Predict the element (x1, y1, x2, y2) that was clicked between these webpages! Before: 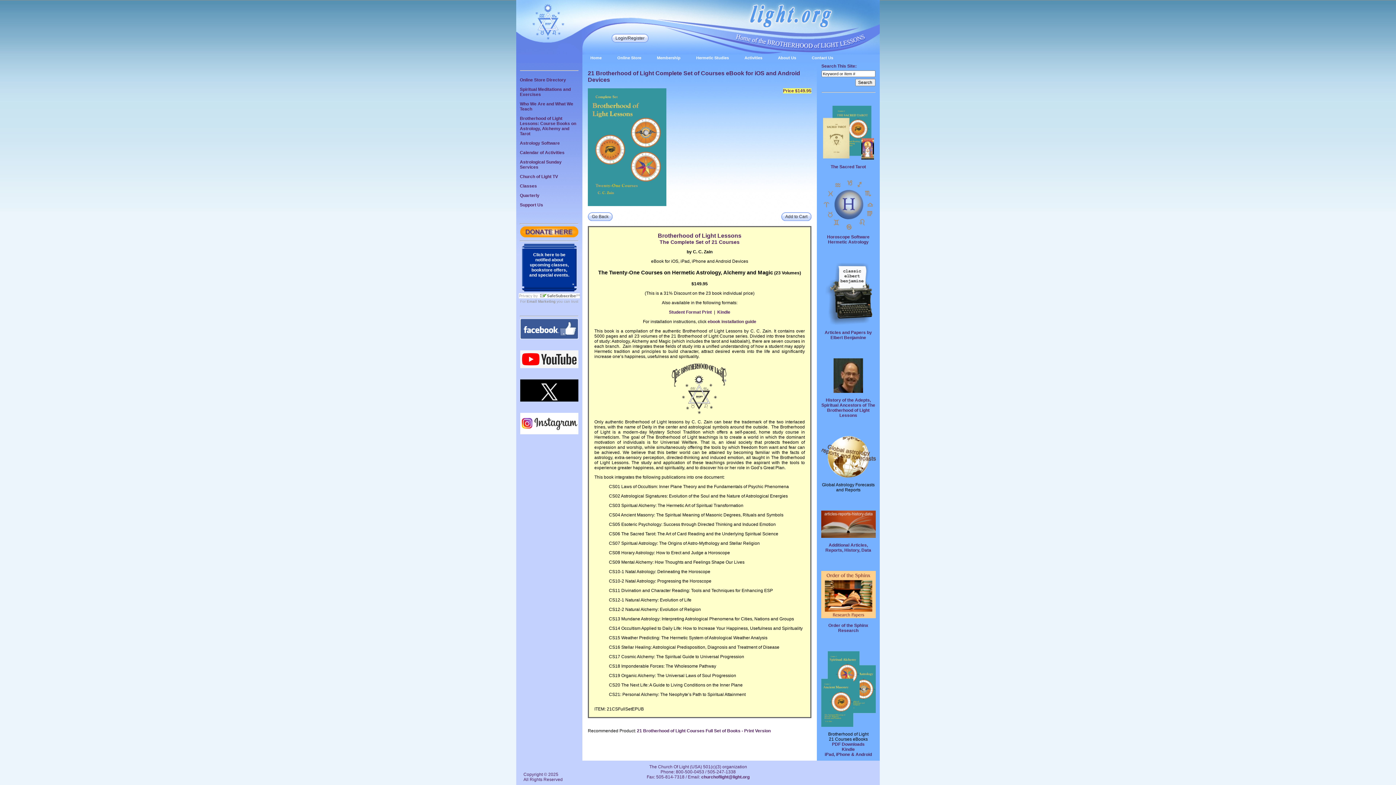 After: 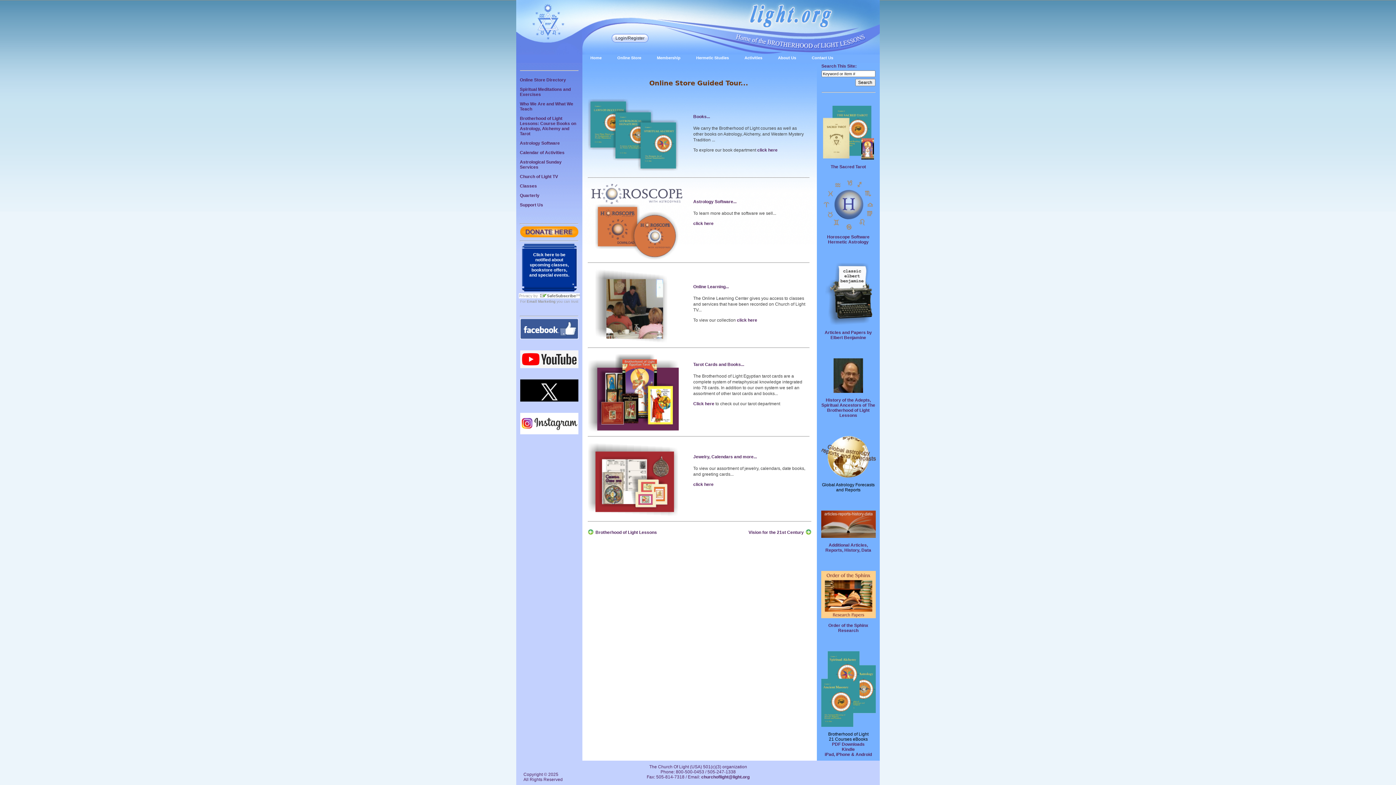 Action: label: Online Store Directory bbox: (520, 77, 566, 82)